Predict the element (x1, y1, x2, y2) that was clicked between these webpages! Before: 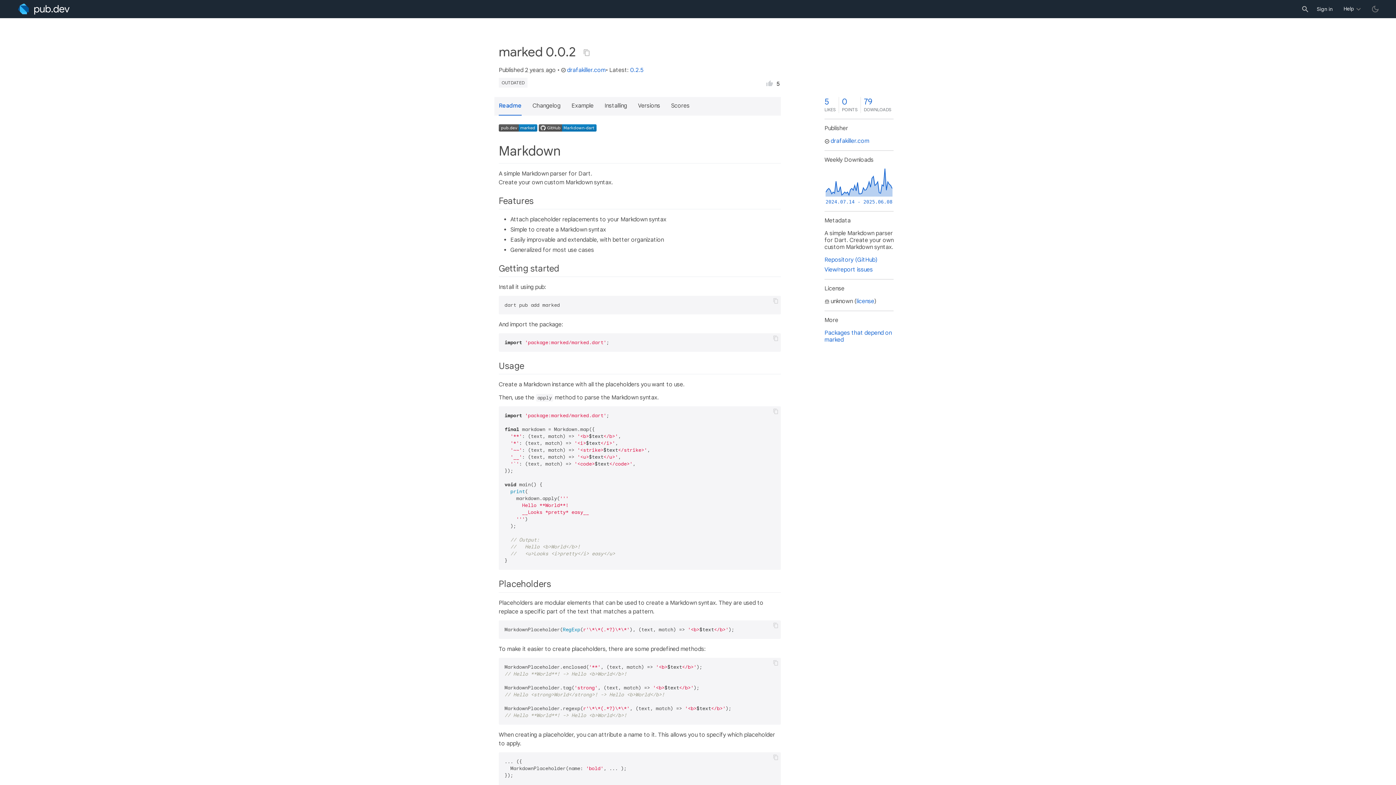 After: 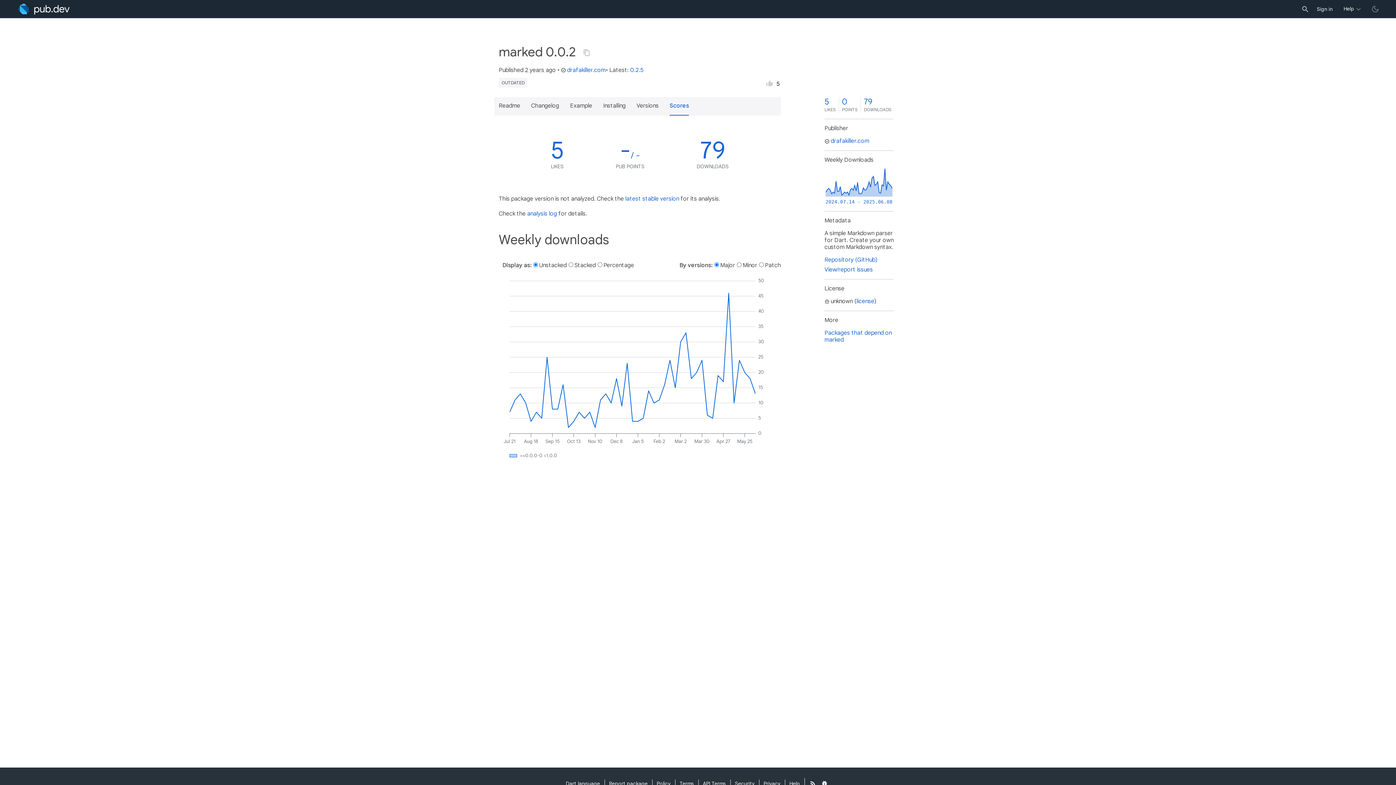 Action: bbox: (671, 97, 689, 115) label: Scores